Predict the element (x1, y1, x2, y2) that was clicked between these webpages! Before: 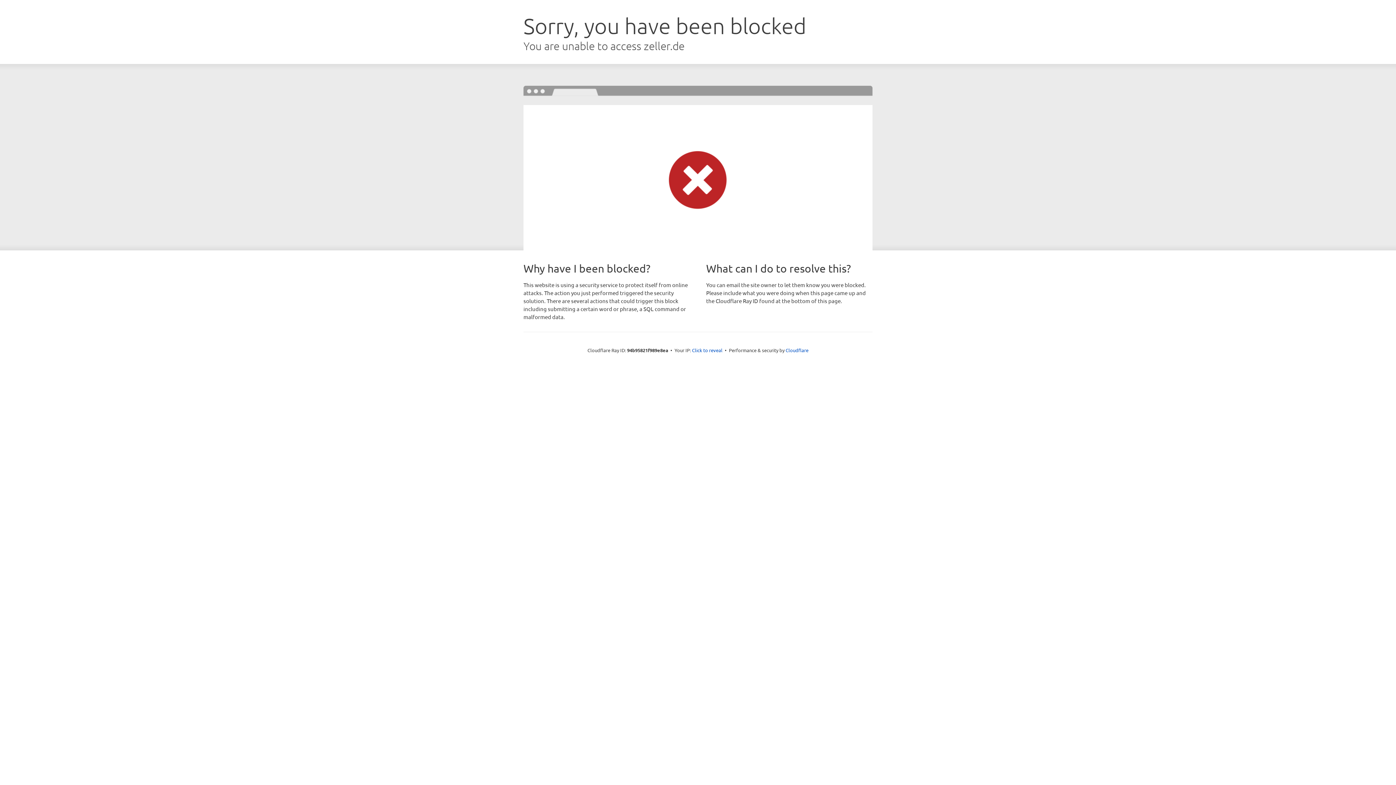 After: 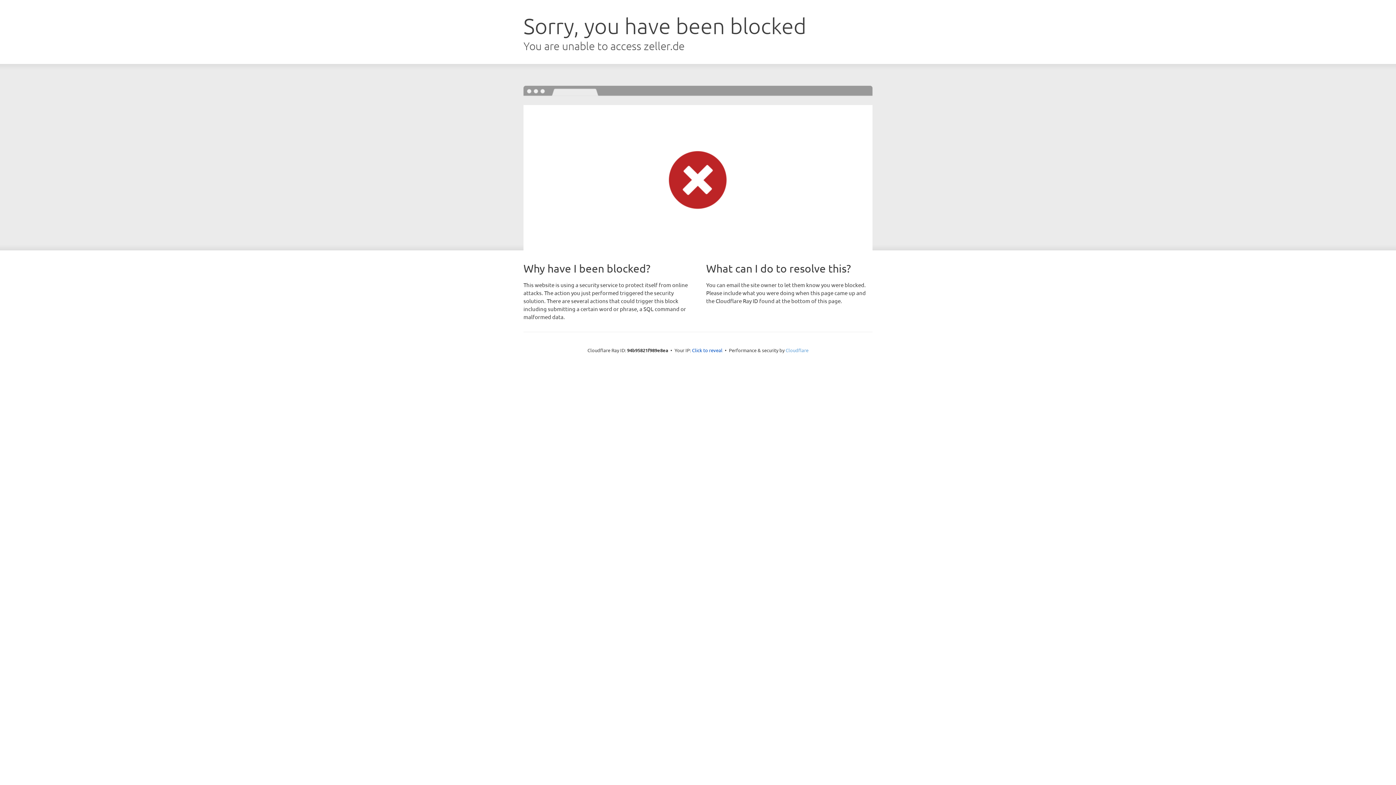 Action: label: Cloudflare bbox: (785, 347, 808, 353)